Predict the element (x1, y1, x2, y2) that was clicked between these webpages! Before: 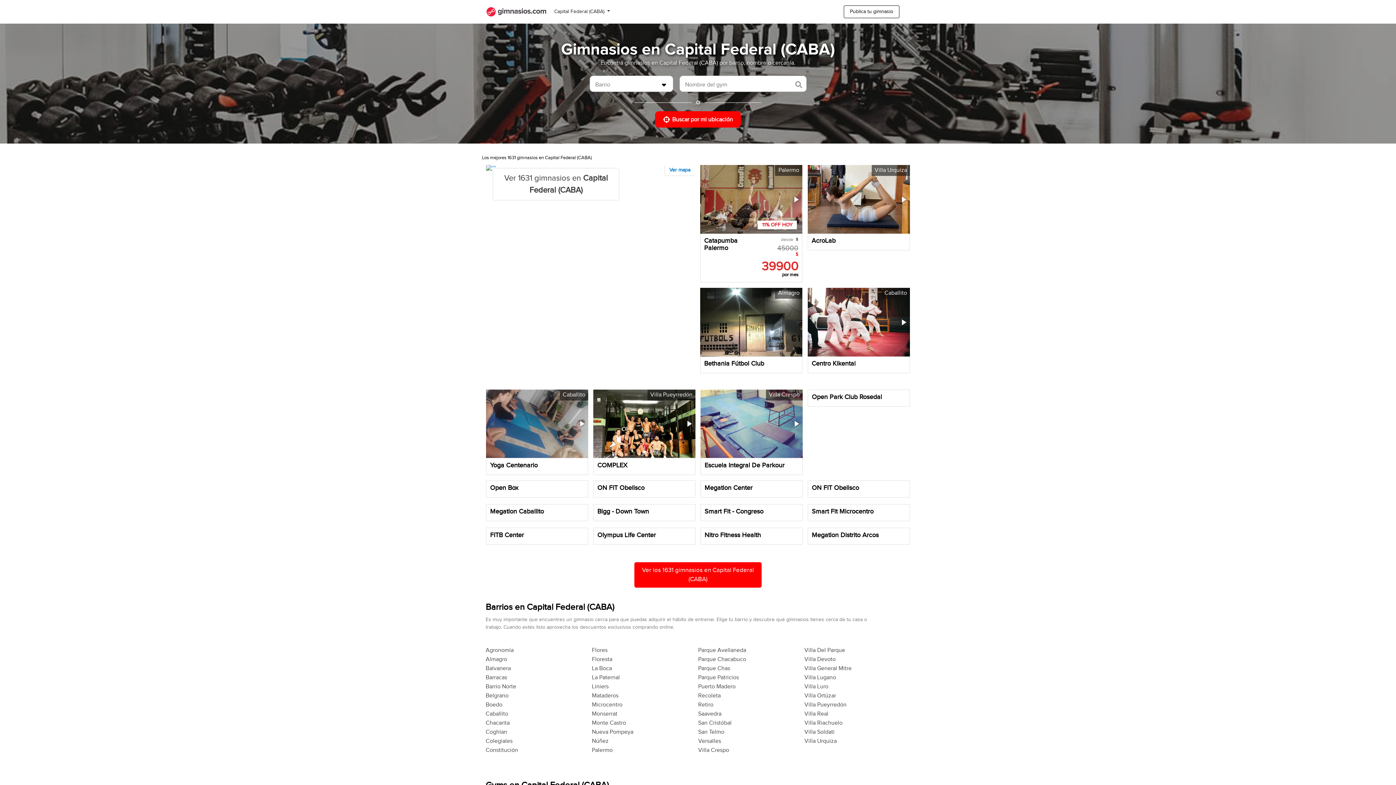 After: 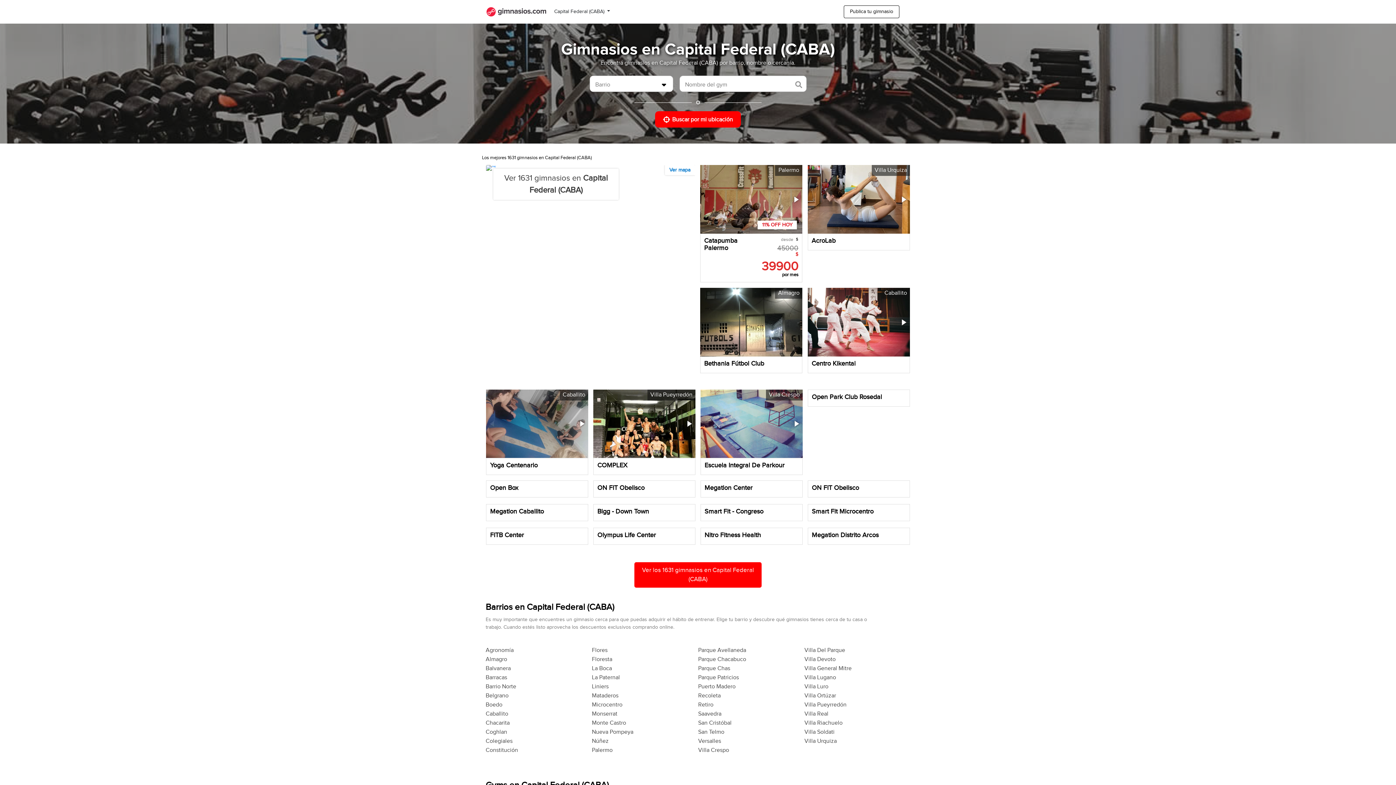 Action: bbox: (807, 165, 910, 233)